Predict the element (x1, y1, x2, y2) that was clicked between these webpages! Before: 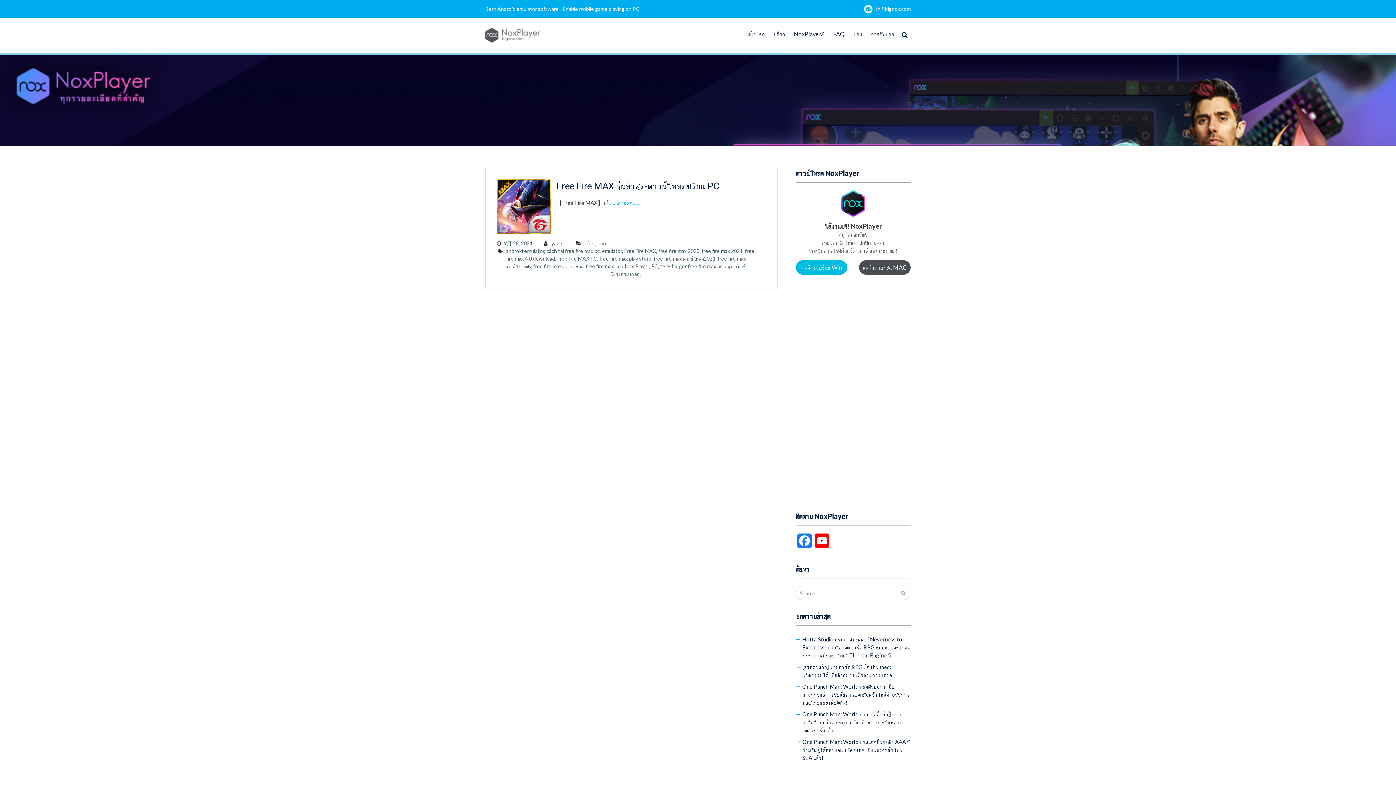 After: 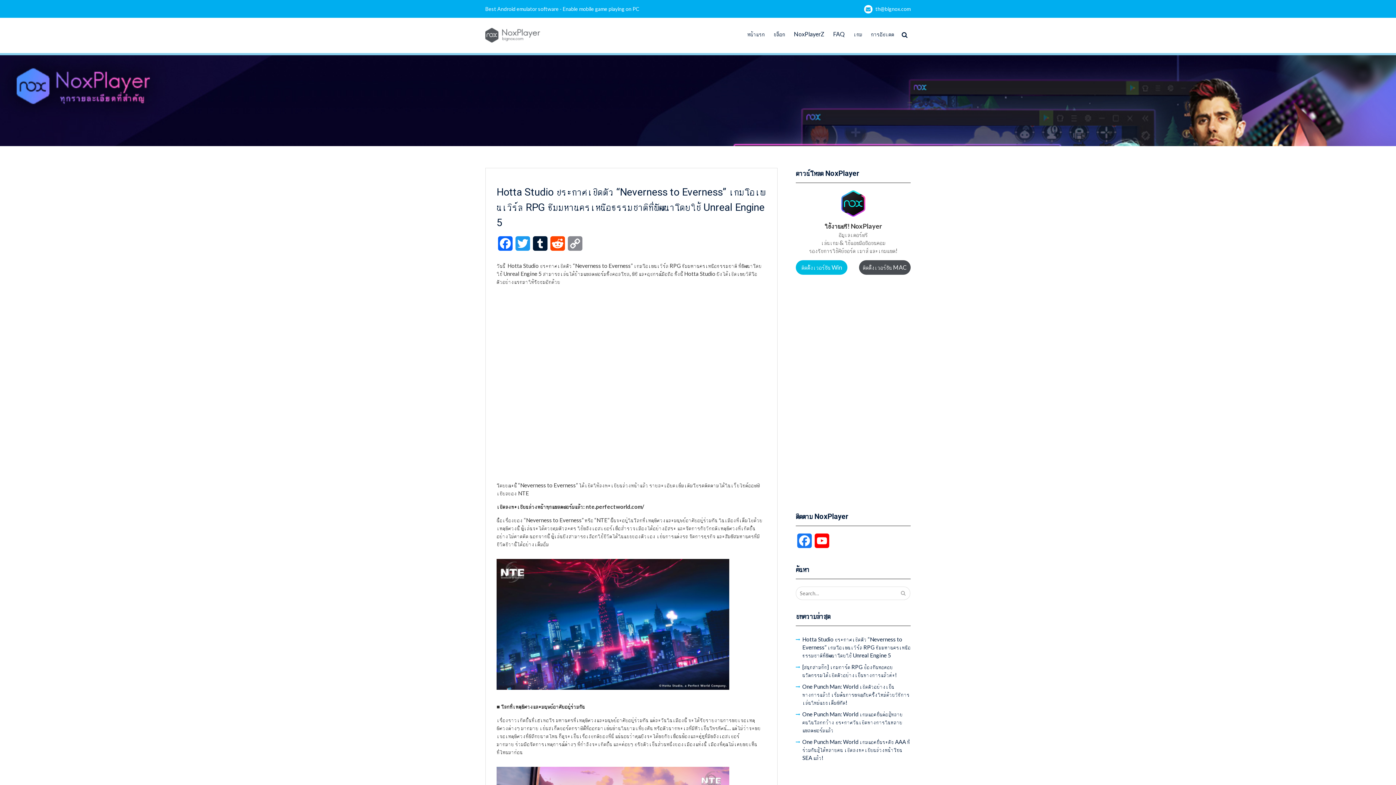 Action: label: Hotta Studio ประกาศเปิดตัว “Neverness to Everness” เกมโอเพนเวิร์ล RPG ธีมมหานครเหนือธรรมชาติที่พัฒนาโดยใช้ Unreal Engine 5 bbox: (802, 636, 910, 658)